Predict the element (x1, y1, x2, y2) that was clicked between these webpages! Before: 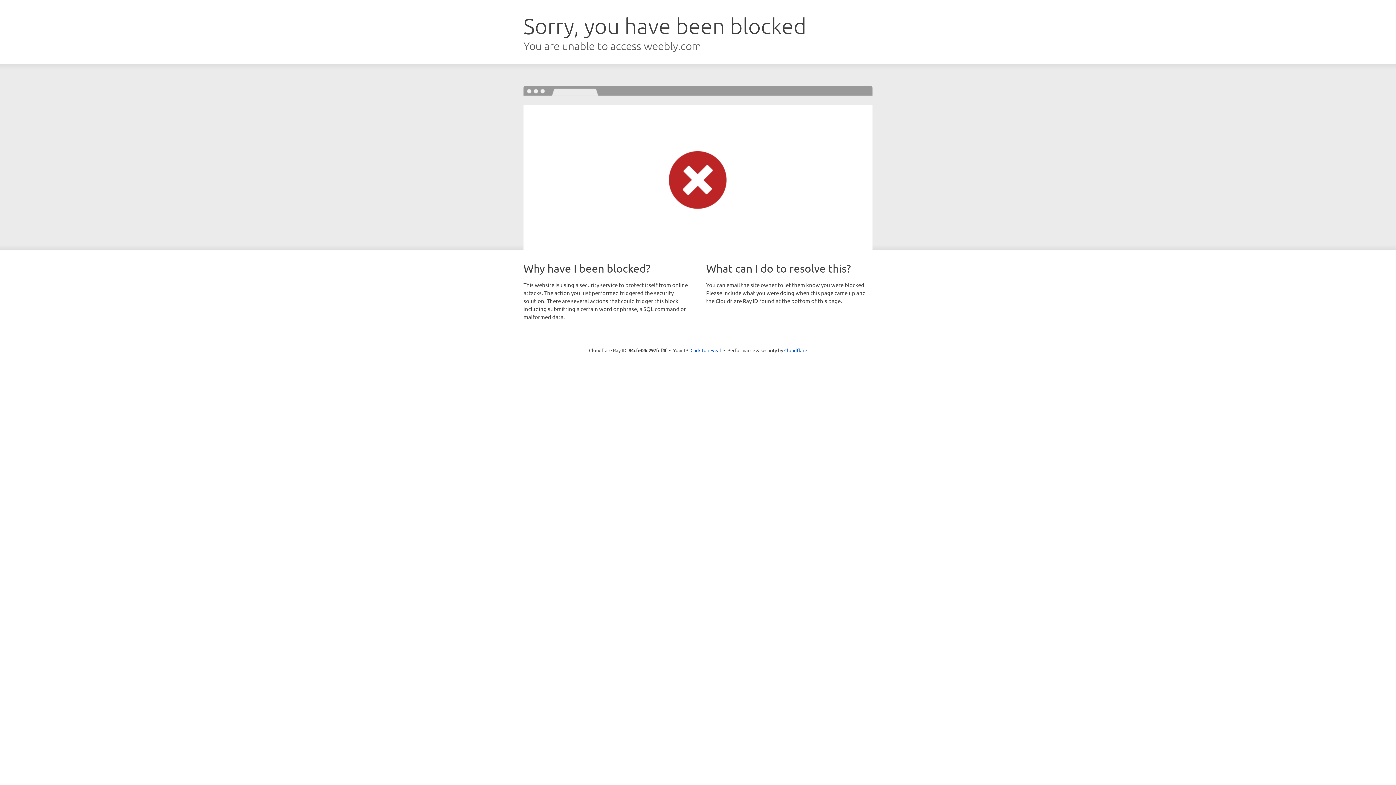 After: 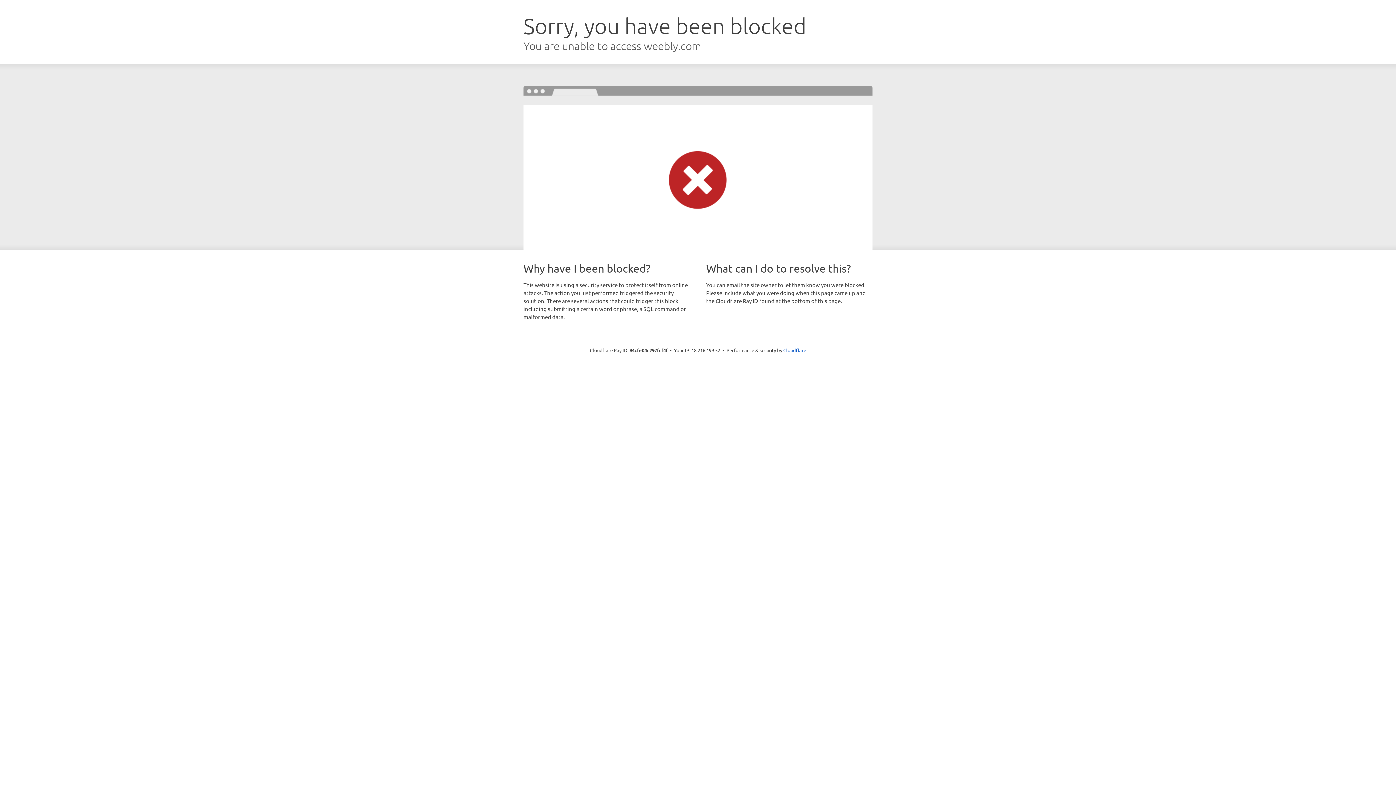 Action: bbox: (690, 346, 721, 353) label: Click to reveal